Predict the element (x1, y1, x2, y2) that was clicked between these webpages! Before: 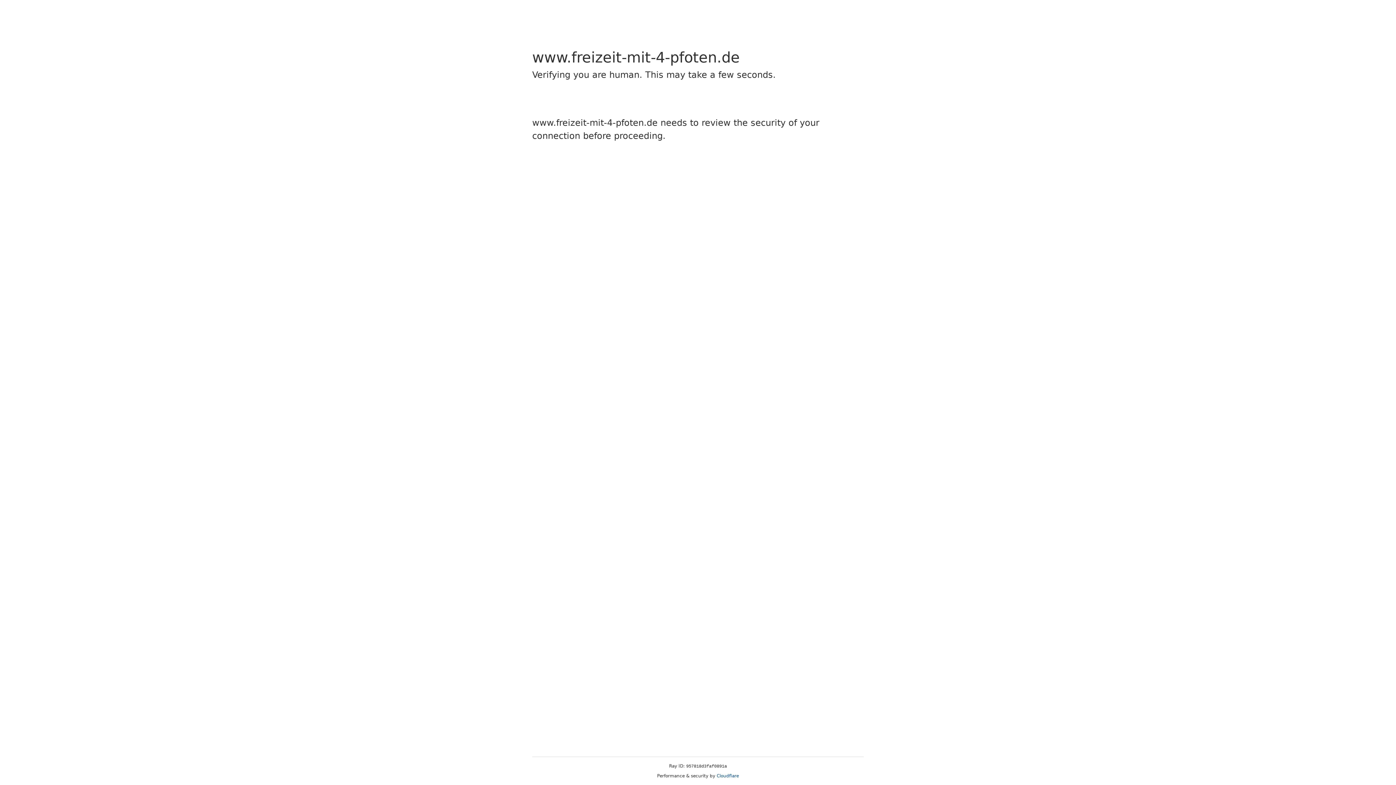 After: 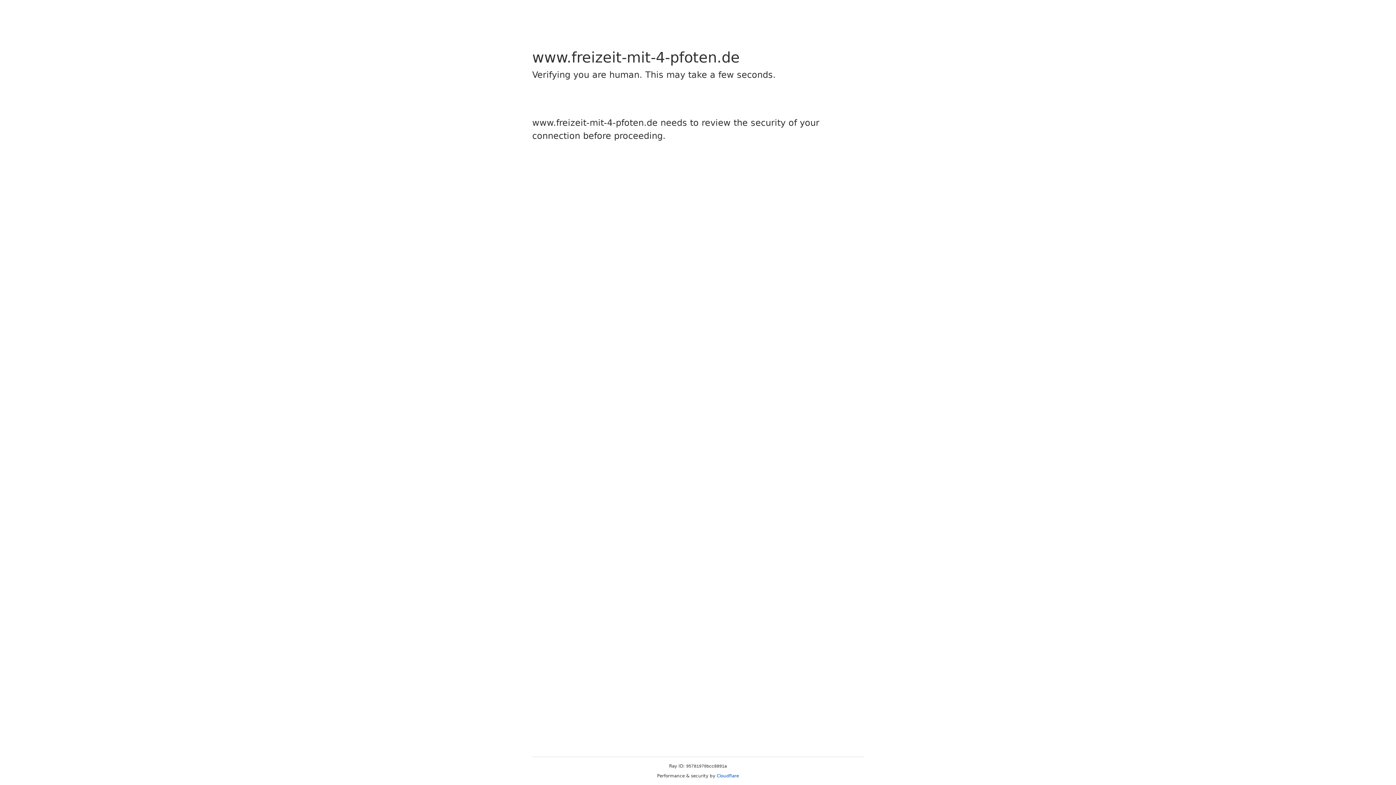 Action: label: Cloudflare bbox: (716, 773, 739, 778)